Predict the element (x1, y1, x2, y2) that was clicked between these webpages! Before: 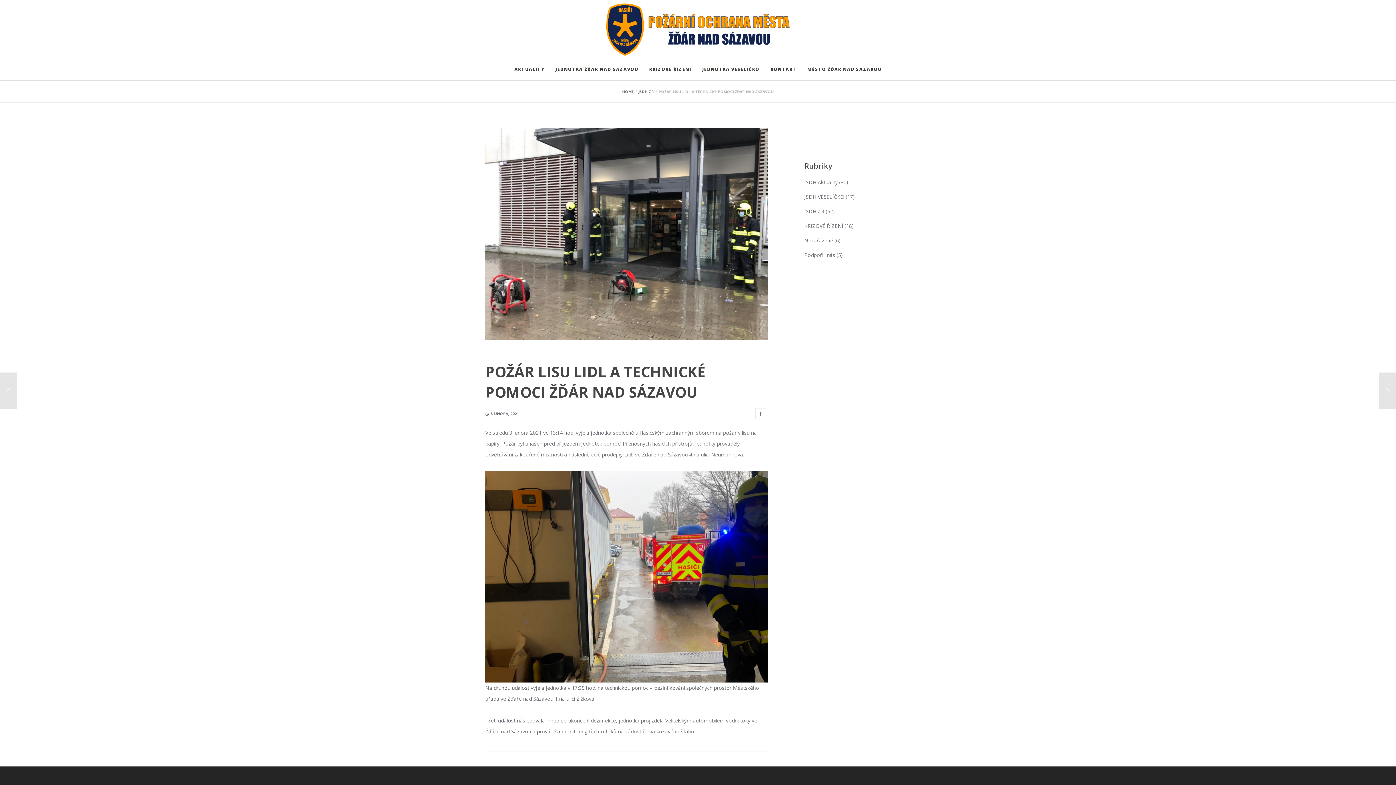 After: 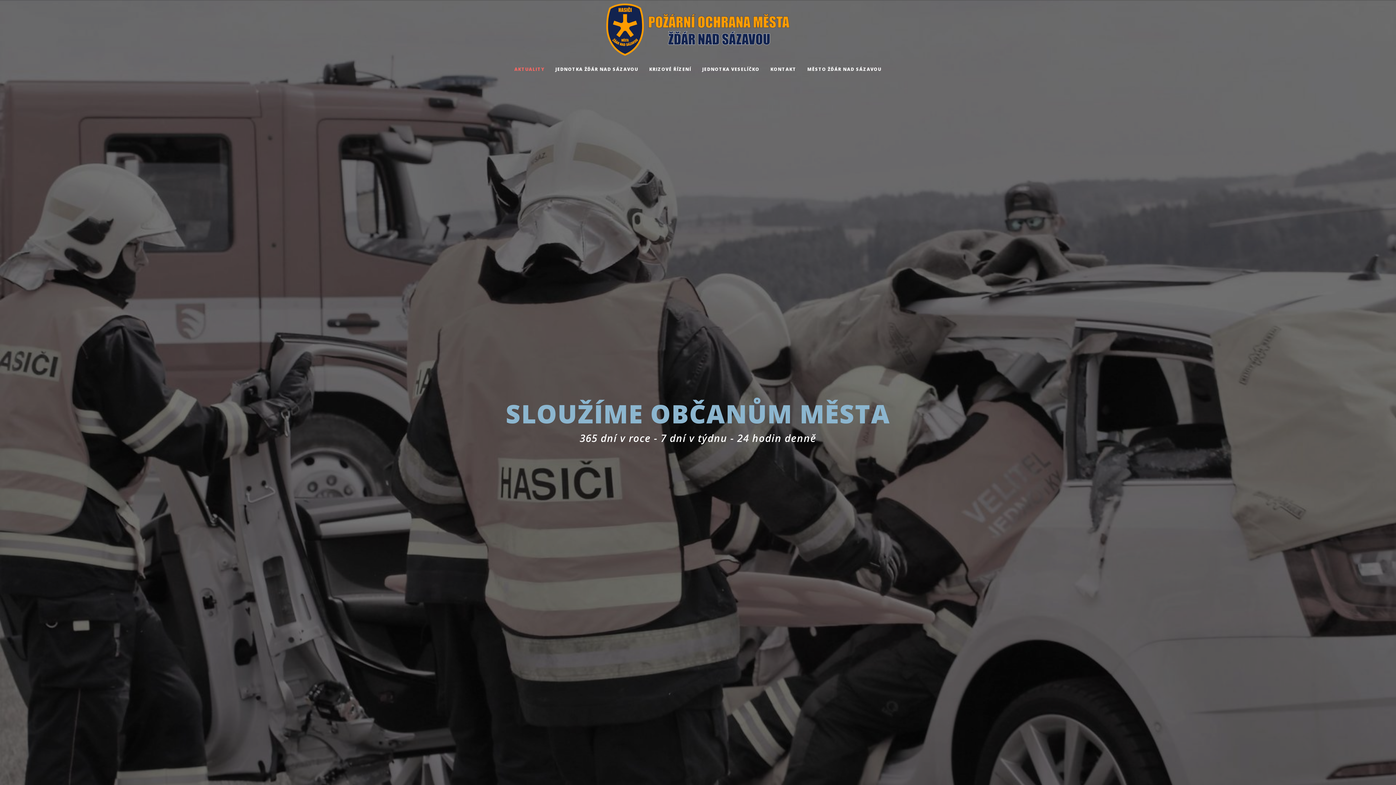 Action: bbox: (514, 58, 544, 80) label: AKTUALITY